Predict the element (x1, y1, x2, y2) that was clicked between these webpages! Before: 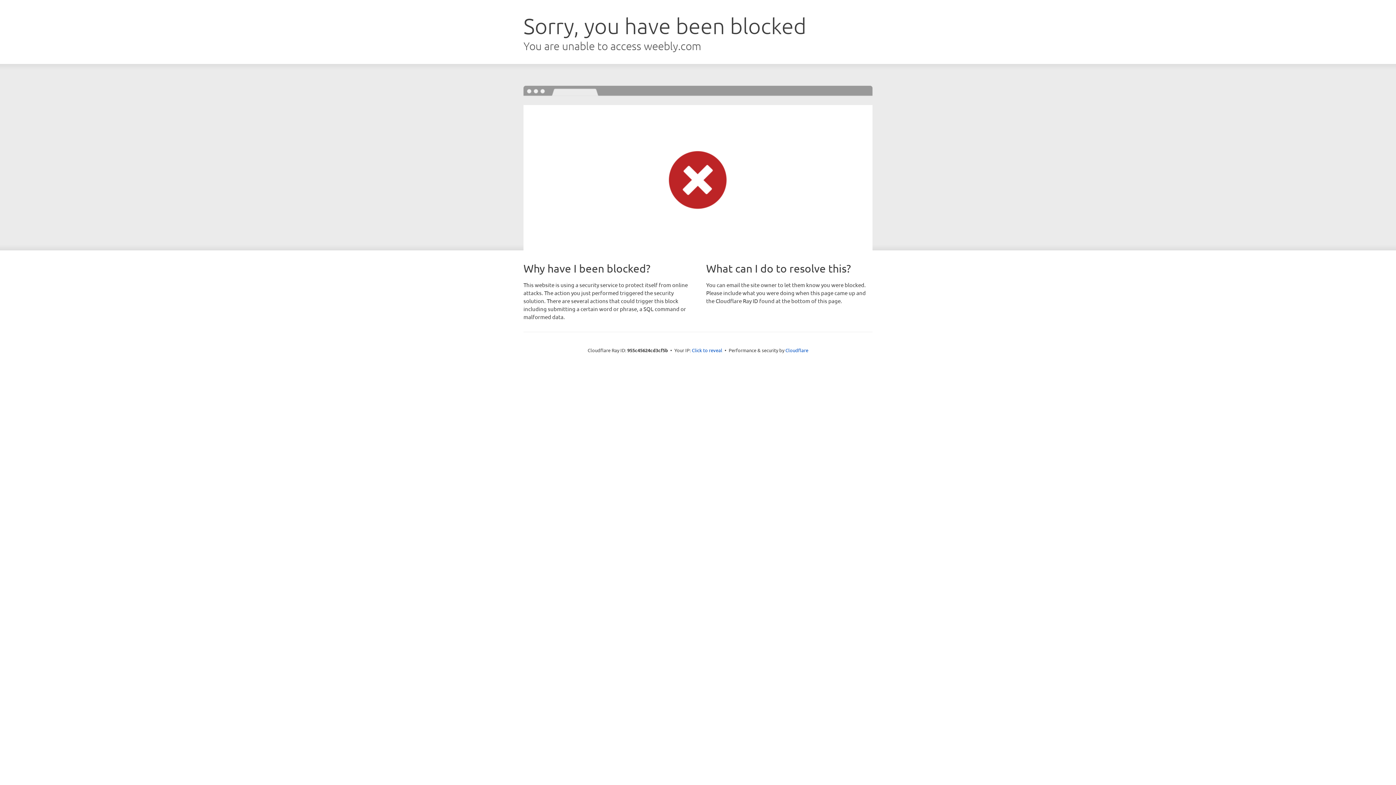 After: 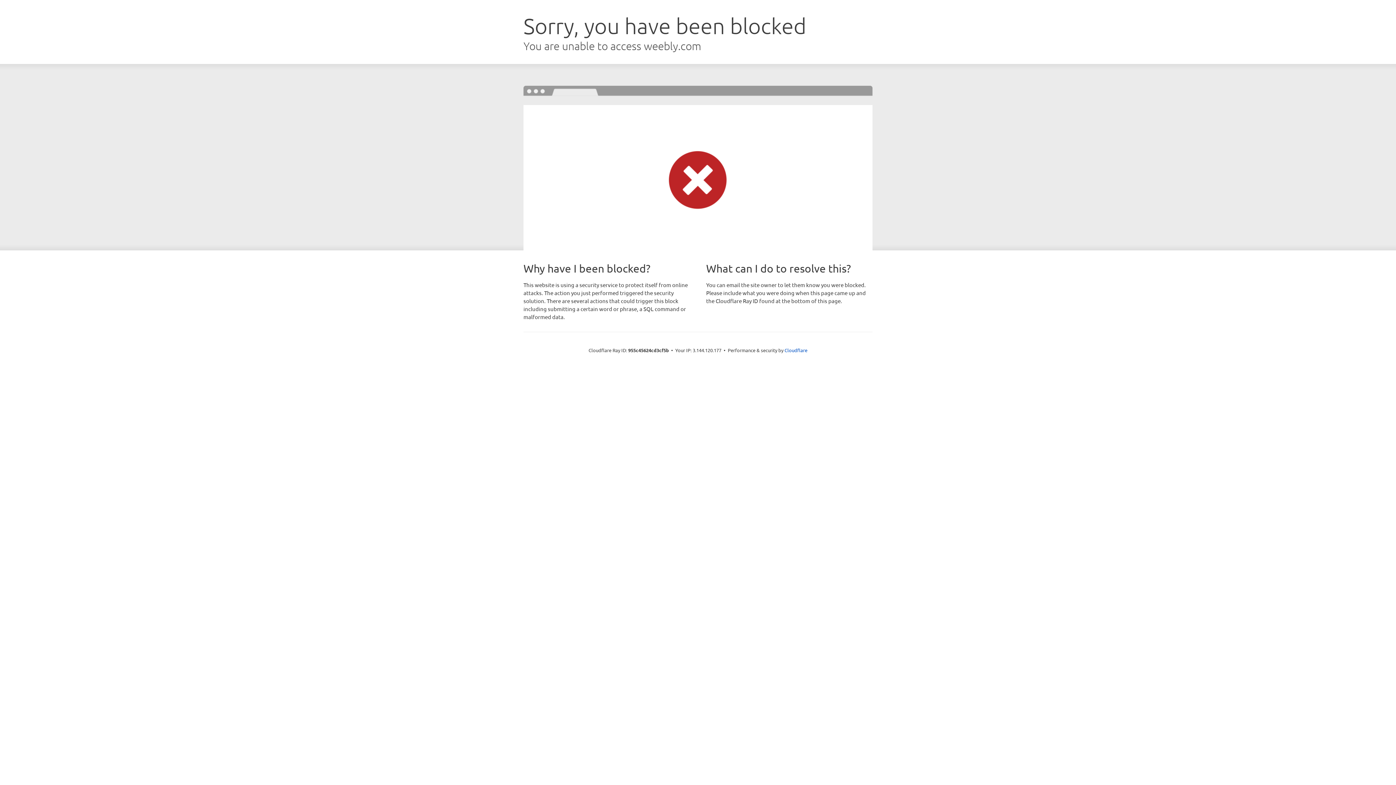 Action: bbox: (692, 346, 722, 353) label: Click to reveal